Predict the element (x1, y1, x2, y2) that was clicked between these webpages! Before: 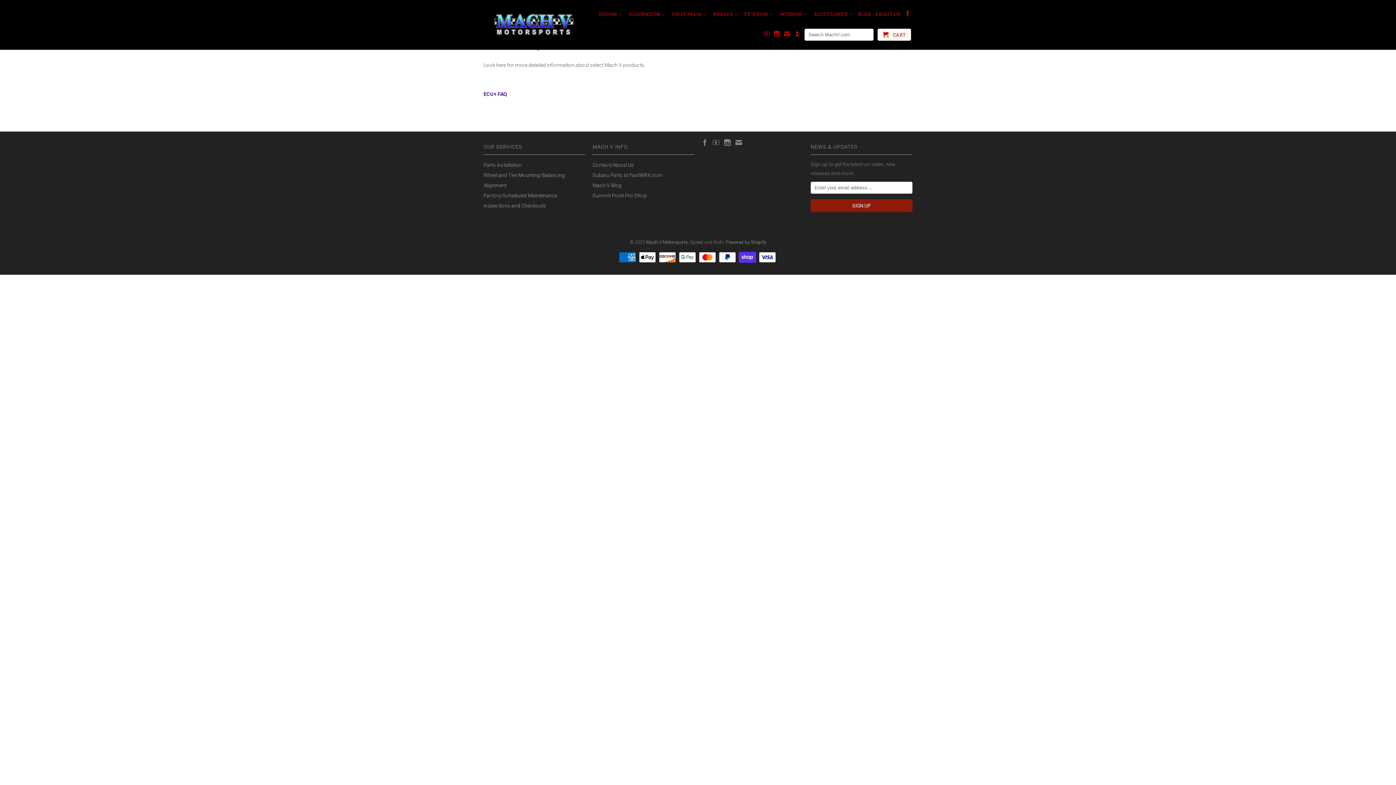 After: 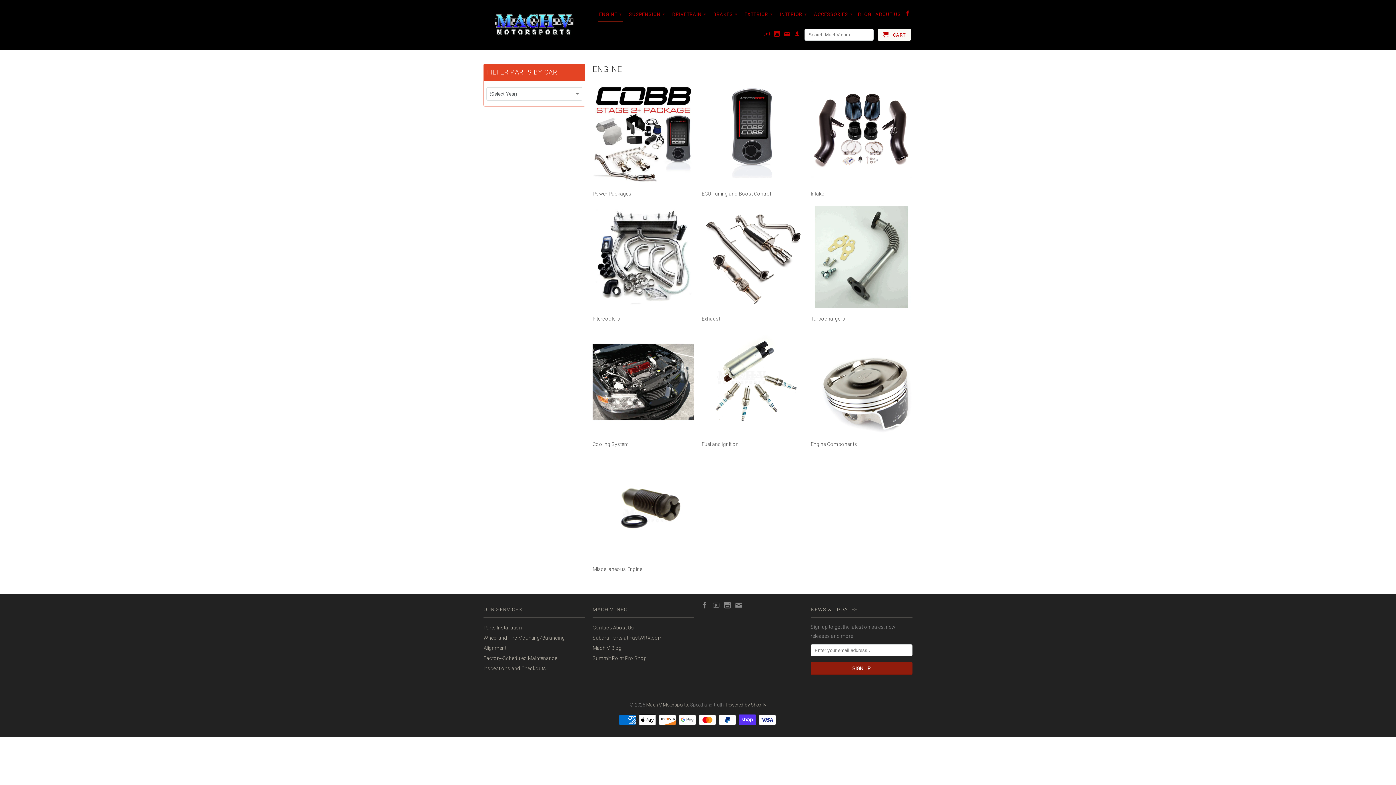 Action: label: ENGINE ▾ bbox: (597, 7, 623, 20)